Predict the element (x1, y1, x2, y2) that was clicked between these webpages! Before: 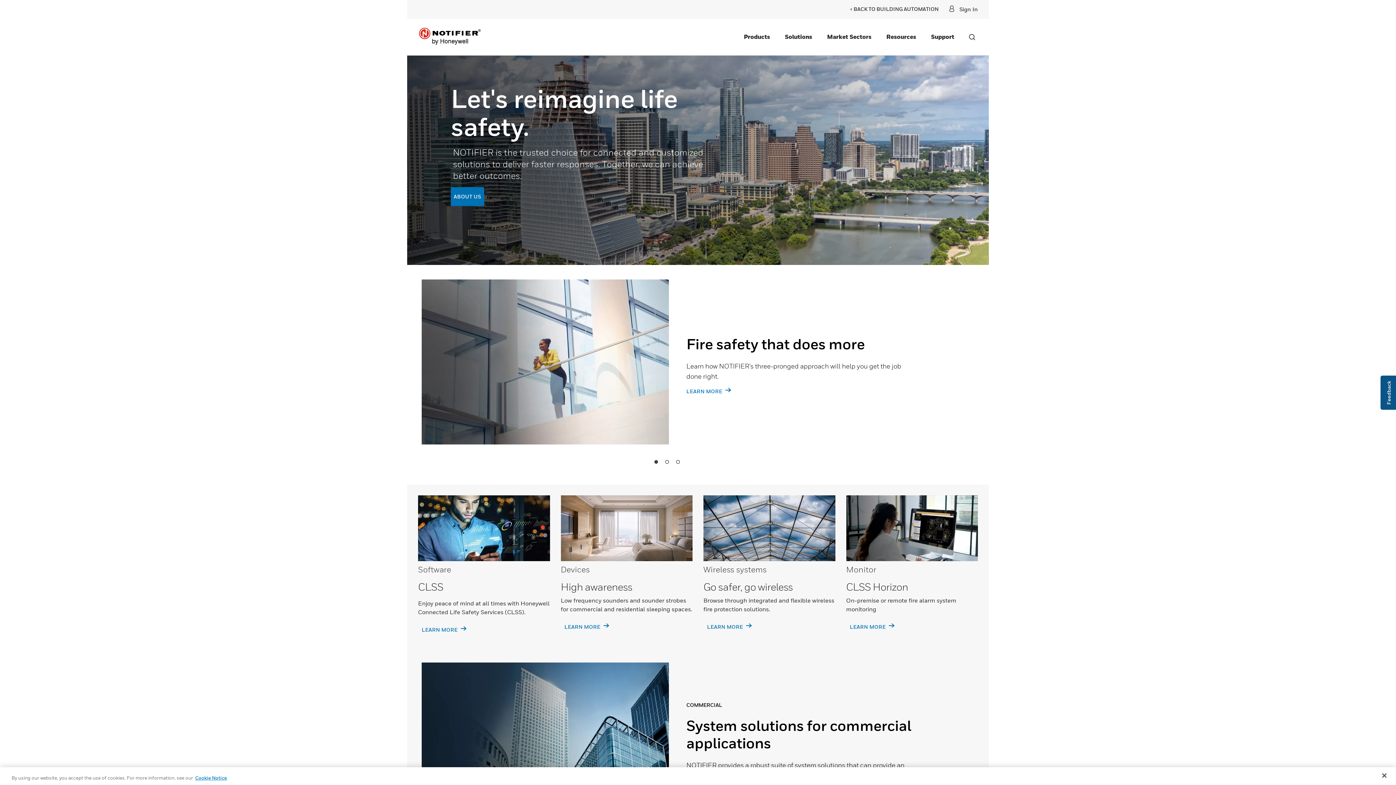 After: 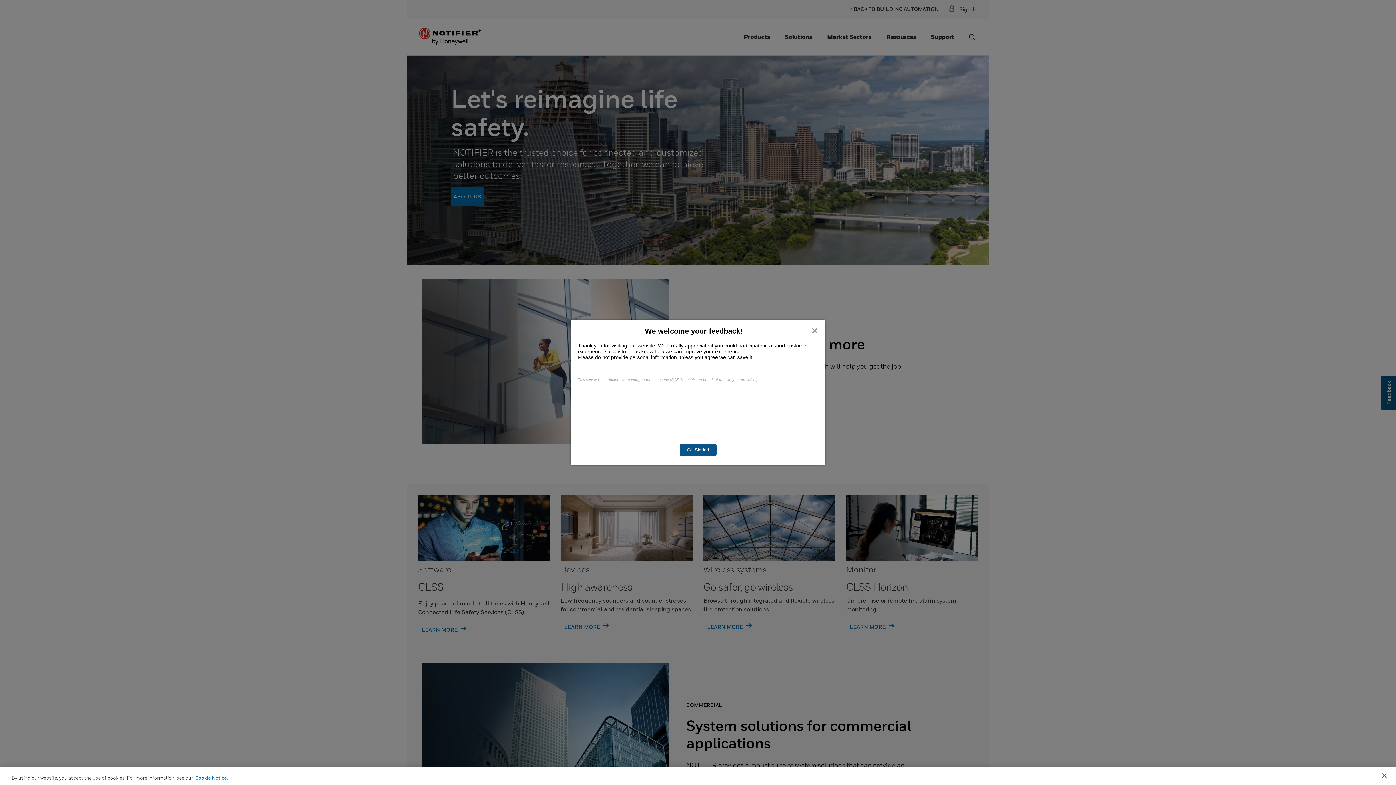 Action: label: Feedback bbox: (1380, 375, 1397, 409)